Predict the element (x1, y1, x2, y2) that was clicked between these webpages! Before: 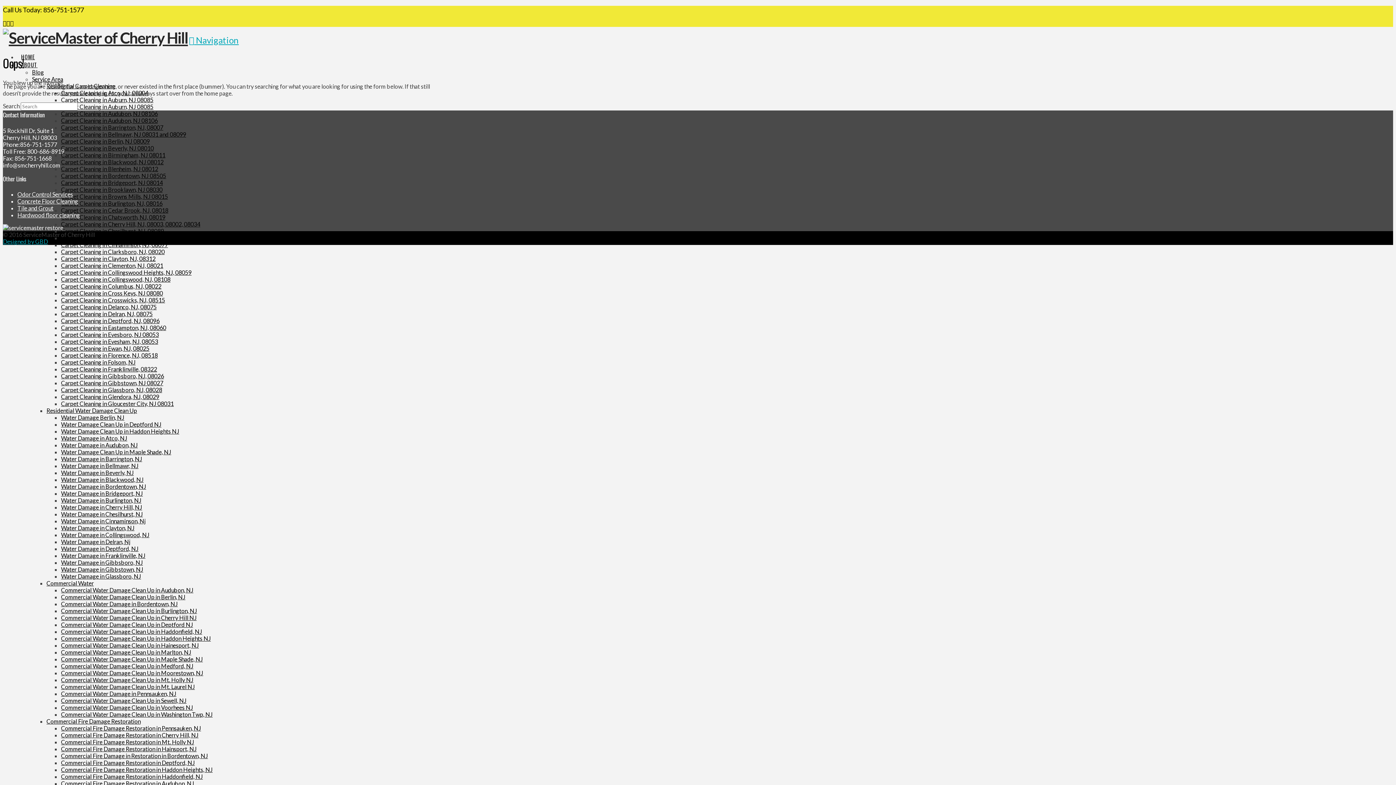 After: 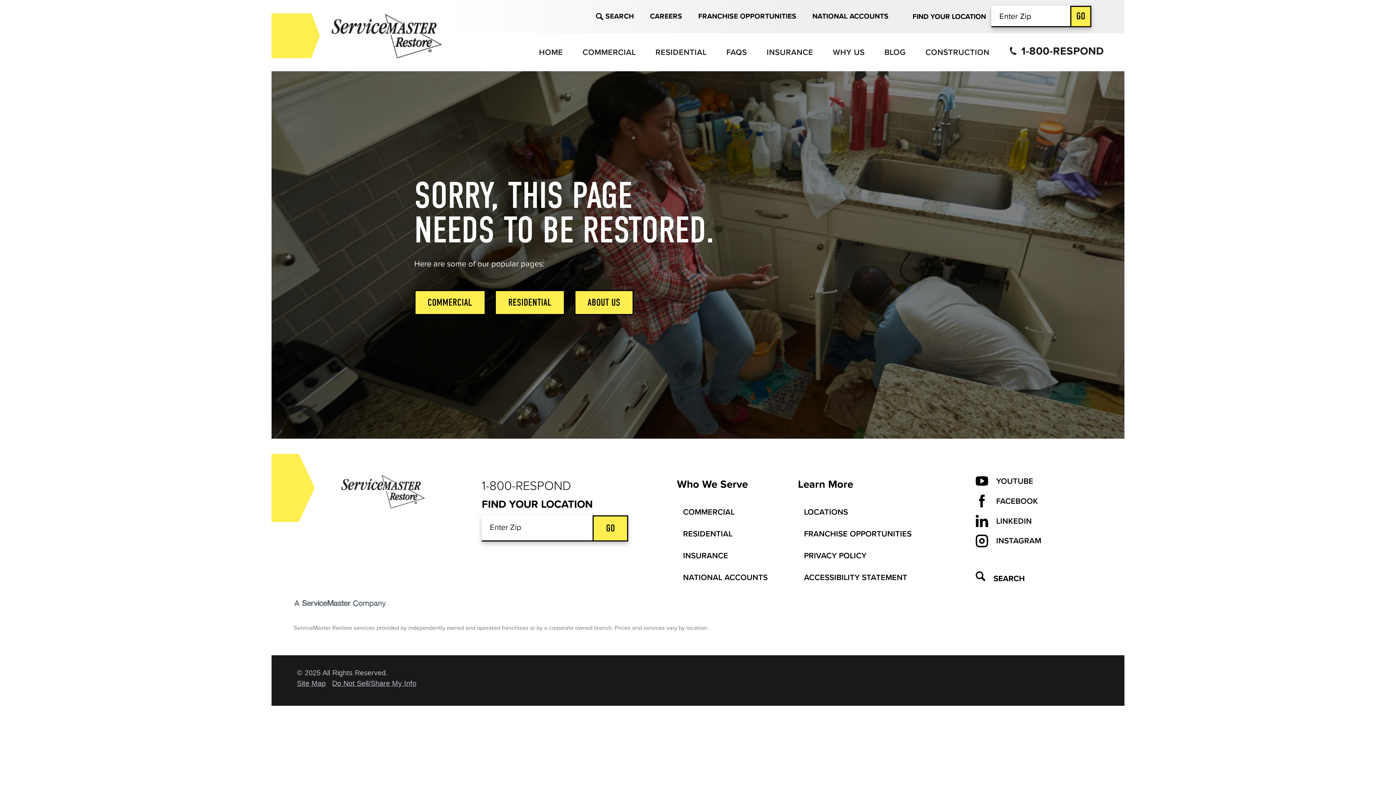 Action: bbox: (61, 517, 145, 524) label: Water Damage in Cinnaminson, Nj